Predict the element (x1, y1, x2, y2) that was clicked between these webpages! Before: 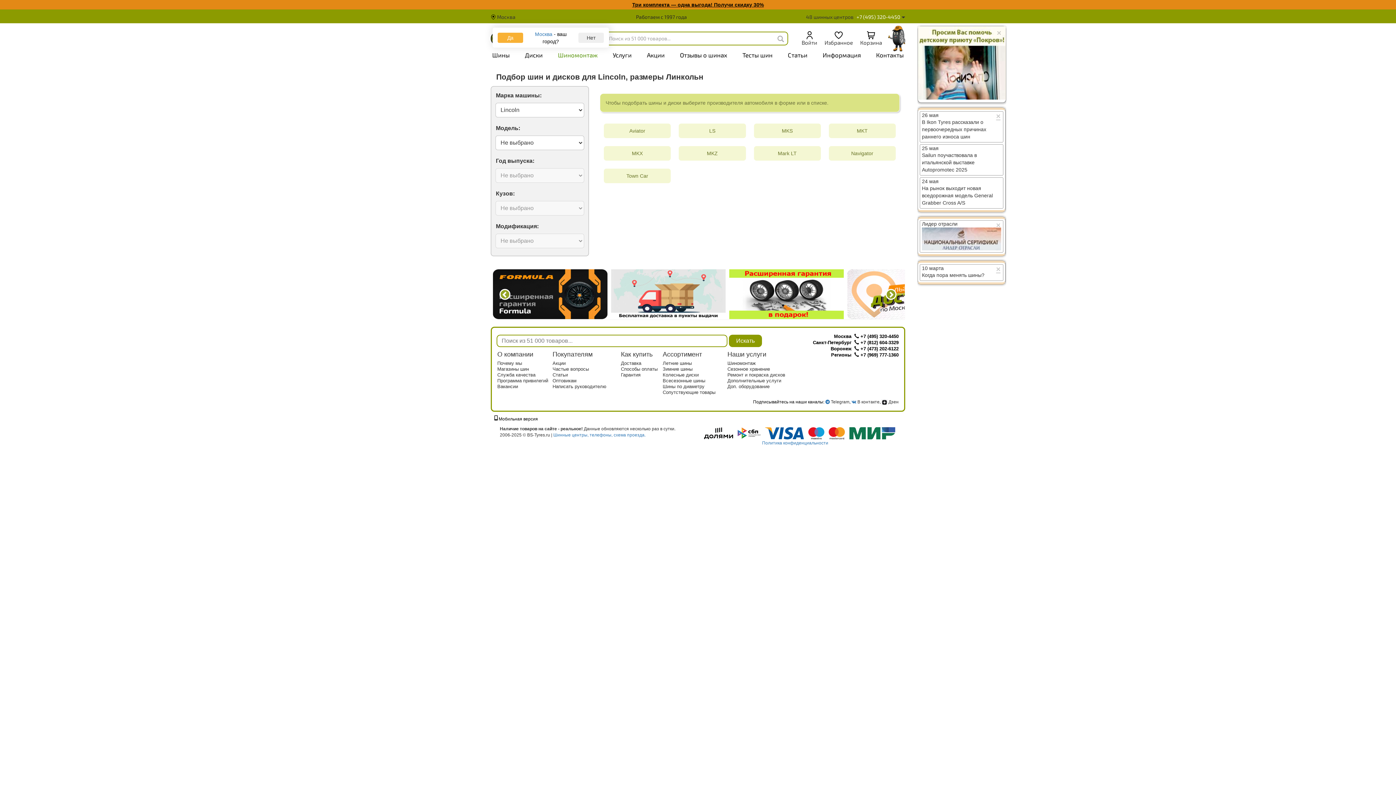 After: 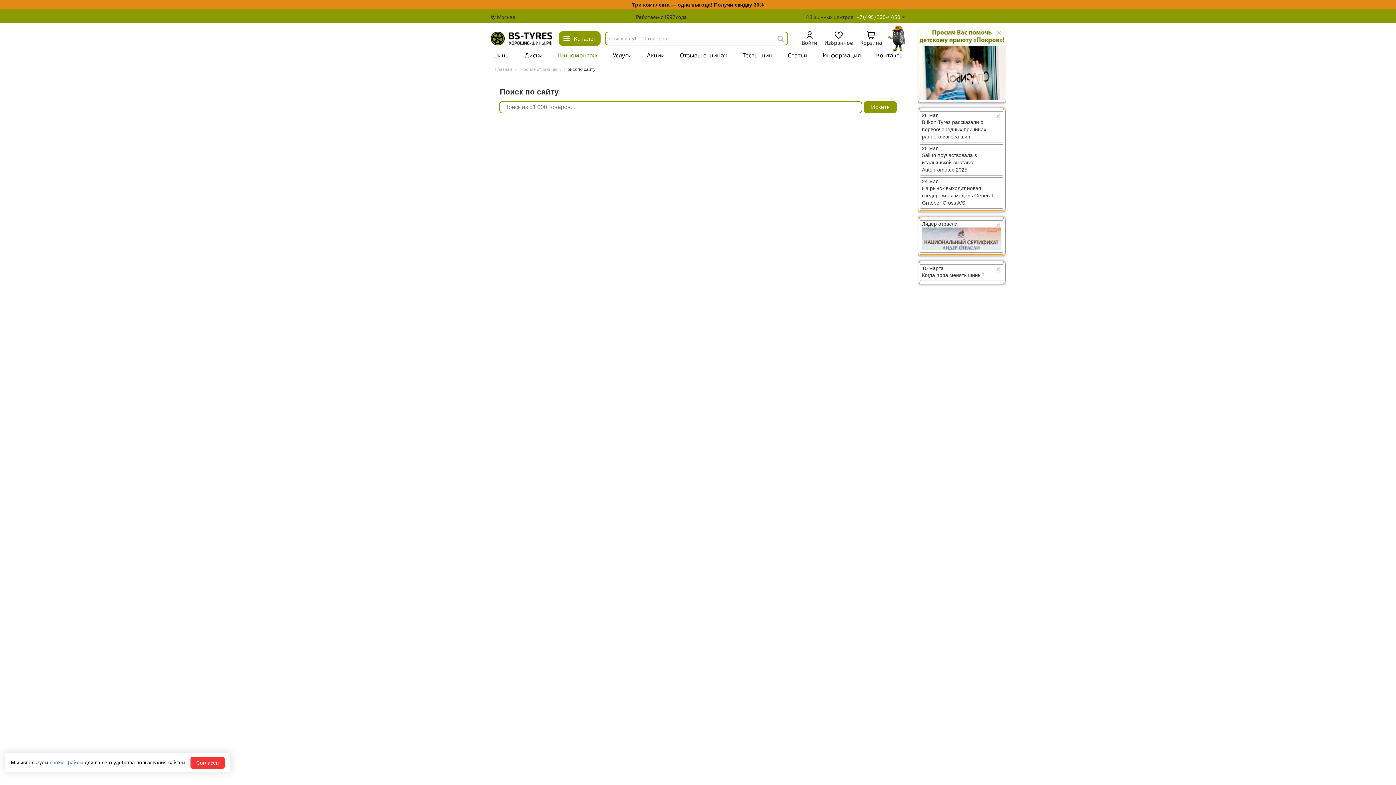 Action: bbox: (729, 335, 761, 346) label: Искать